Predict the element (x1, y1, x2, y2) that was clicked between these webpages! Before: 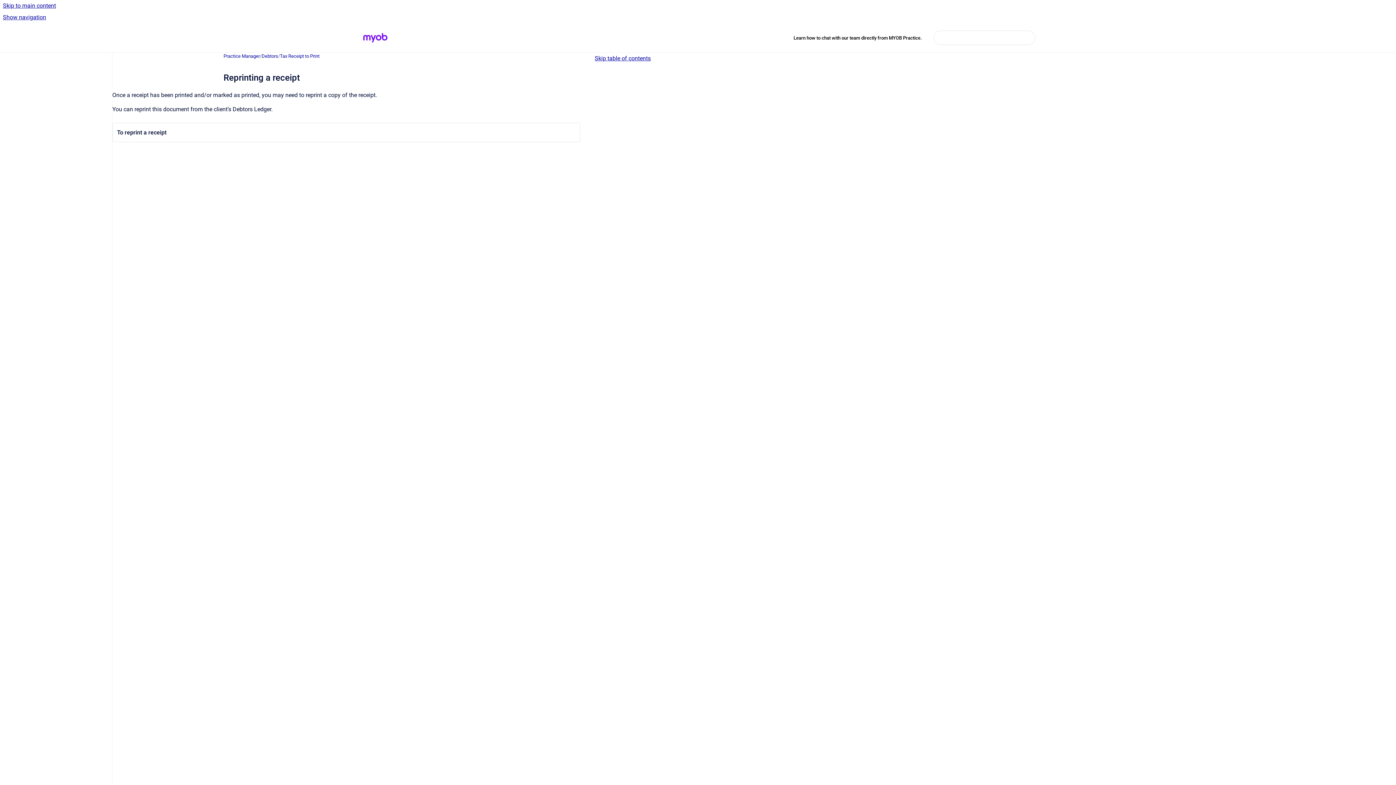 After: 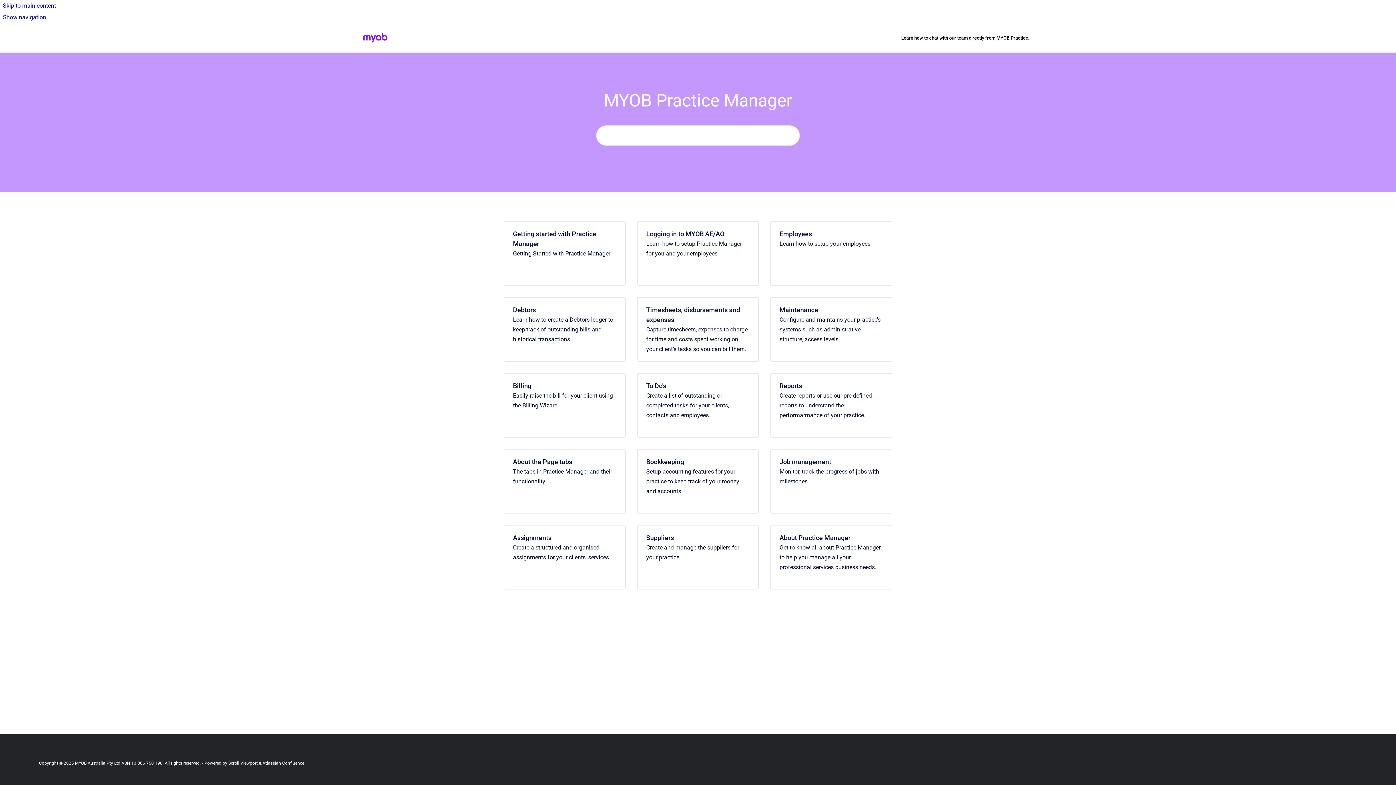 Action: bbox: (223, 52, 260, 59) label: Practice Manager